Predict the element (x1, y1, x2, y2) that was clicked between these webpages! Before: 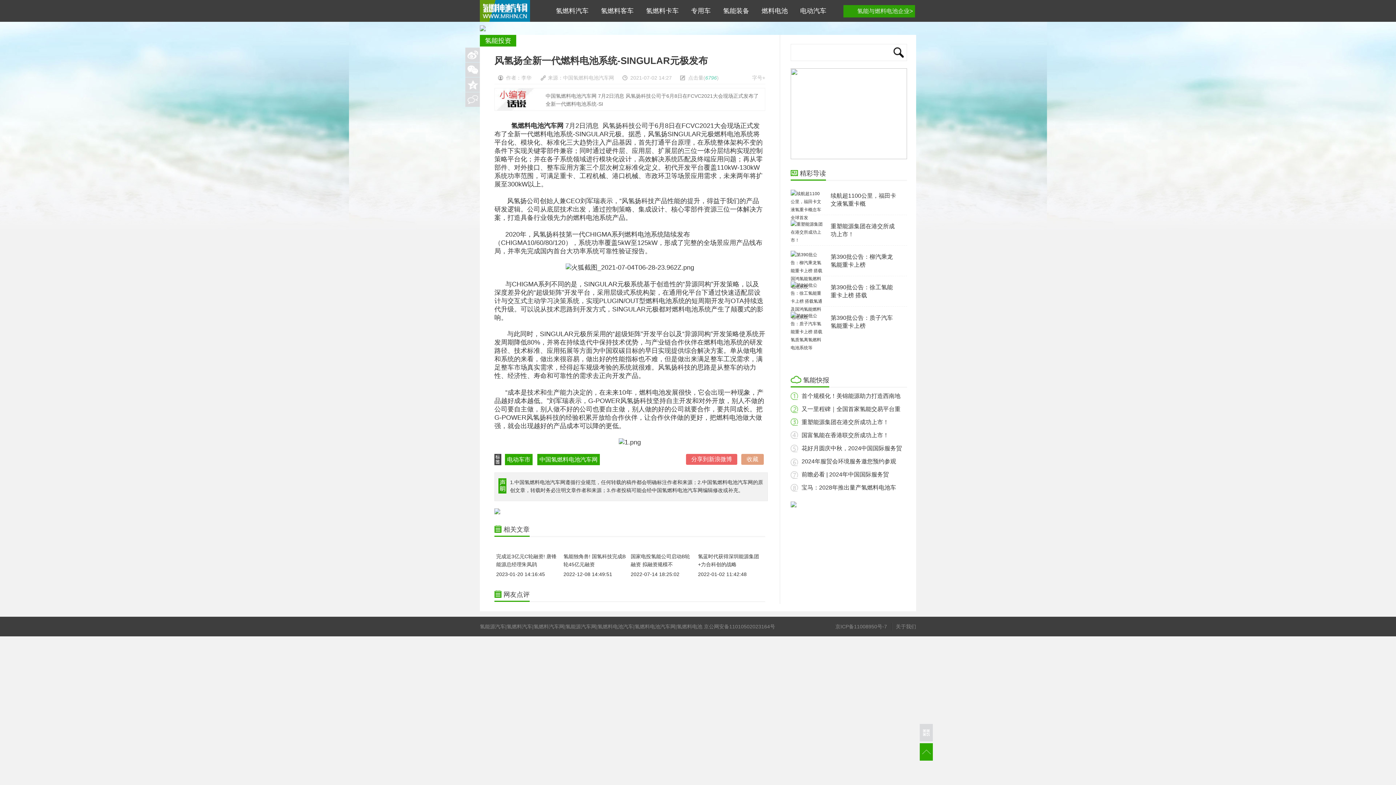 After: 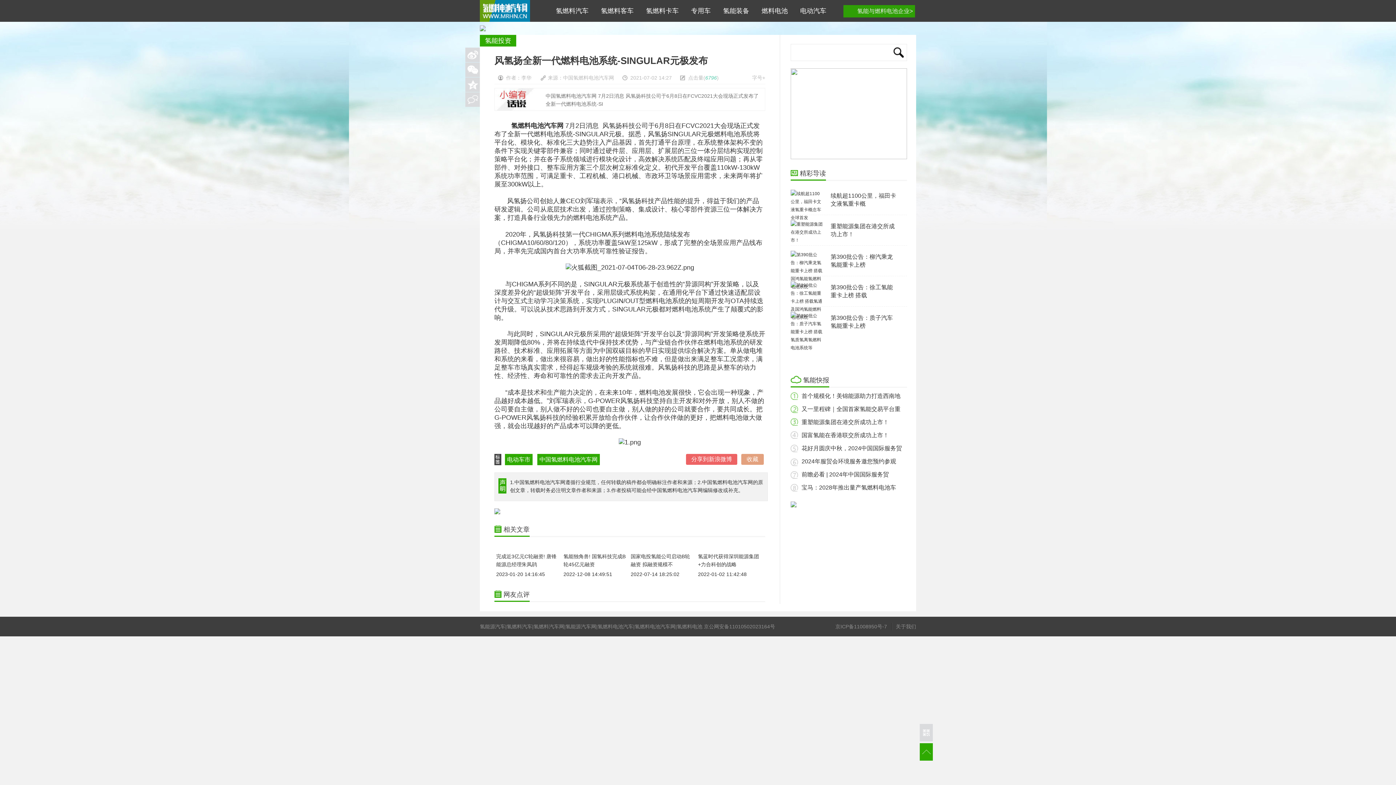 Action: bbox: (835, 624, 887, 629) label: 京ICP备11008950号-7